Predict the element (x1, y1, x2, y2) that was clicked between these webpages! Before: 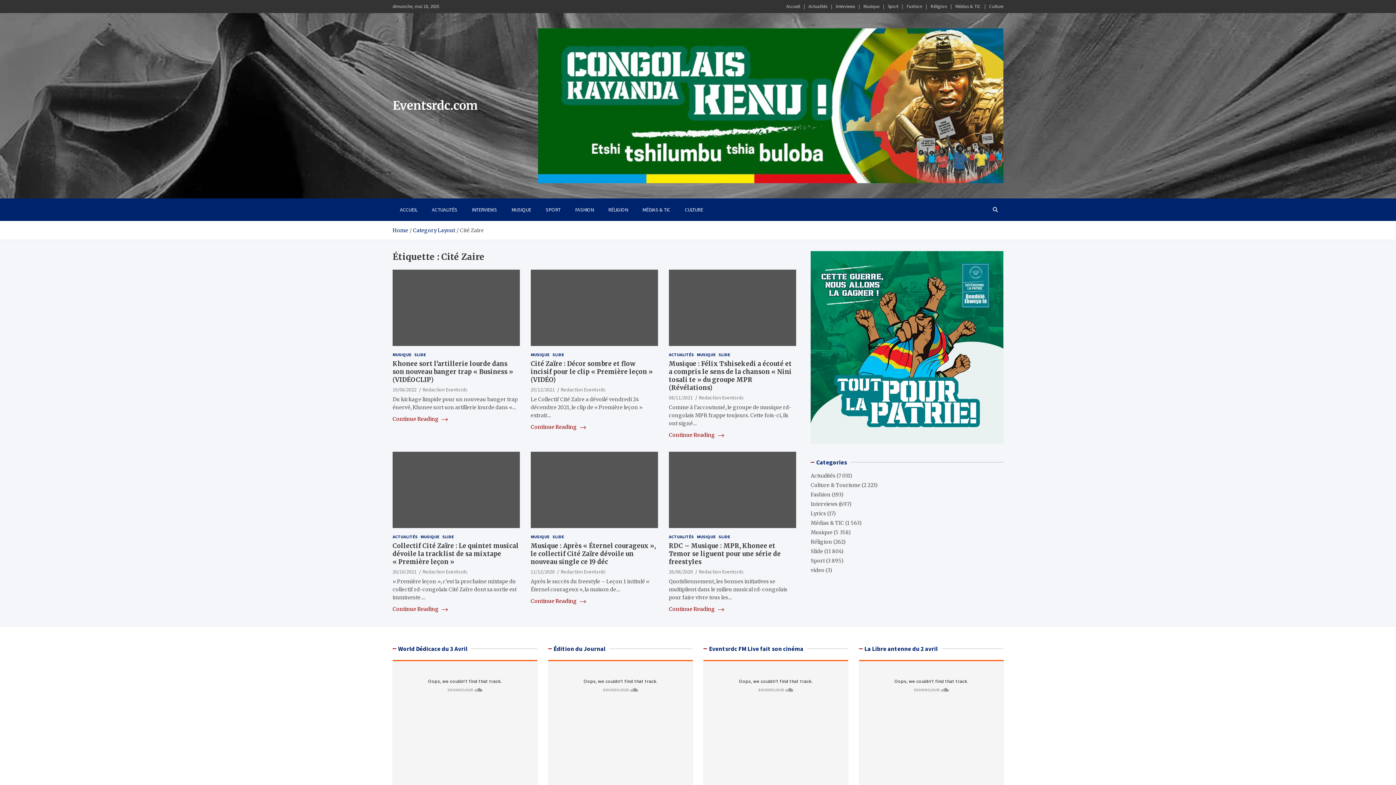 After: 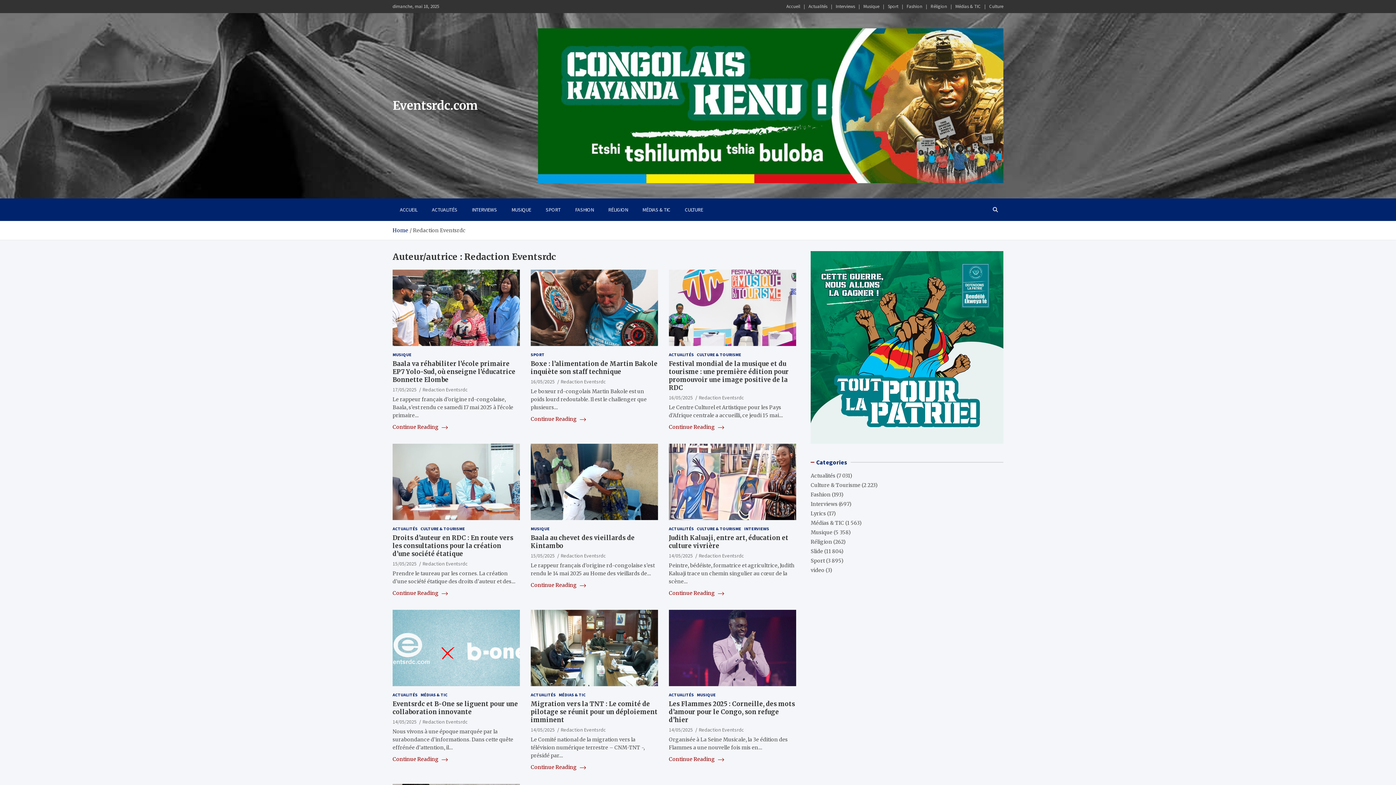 Action: label: Redaction Eventsrdc bbox: (422, 386, 468, 393)